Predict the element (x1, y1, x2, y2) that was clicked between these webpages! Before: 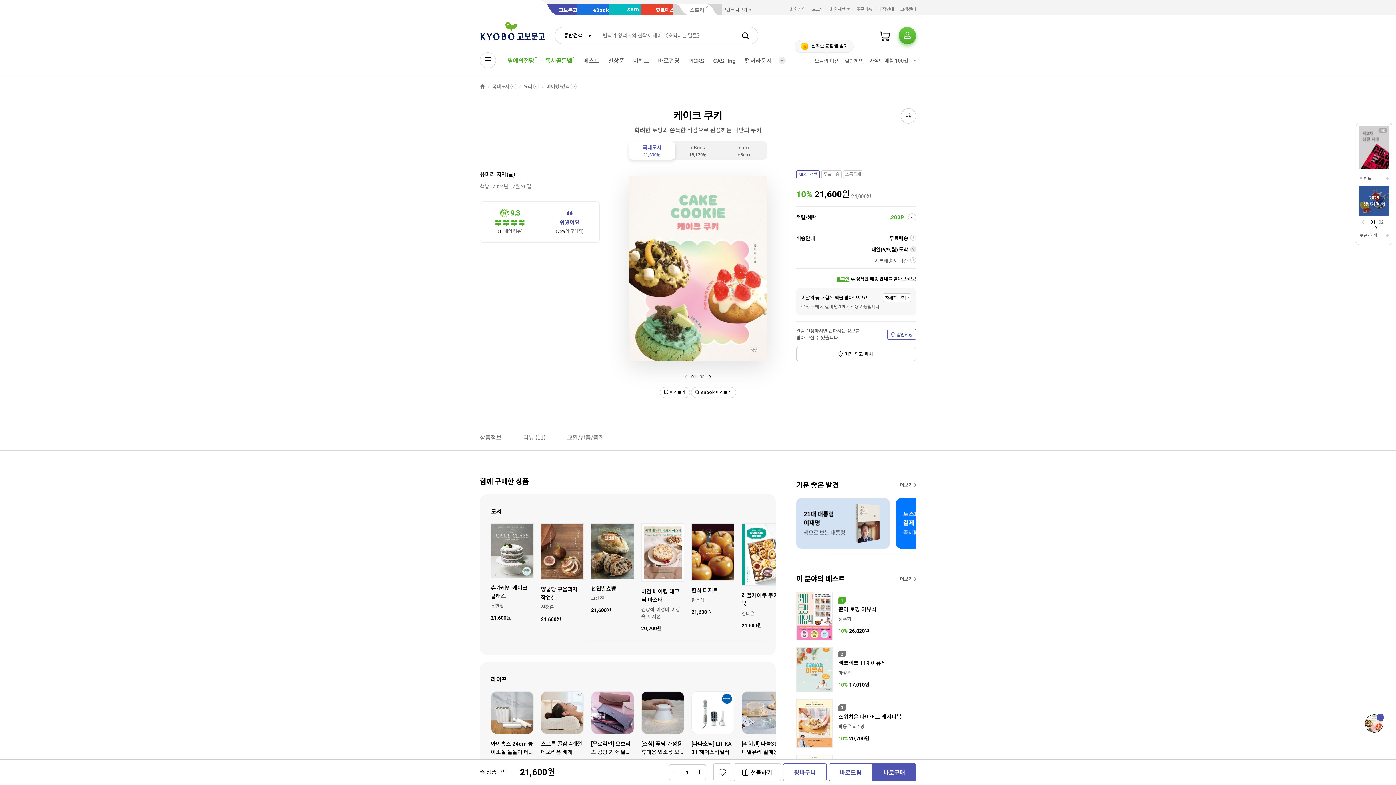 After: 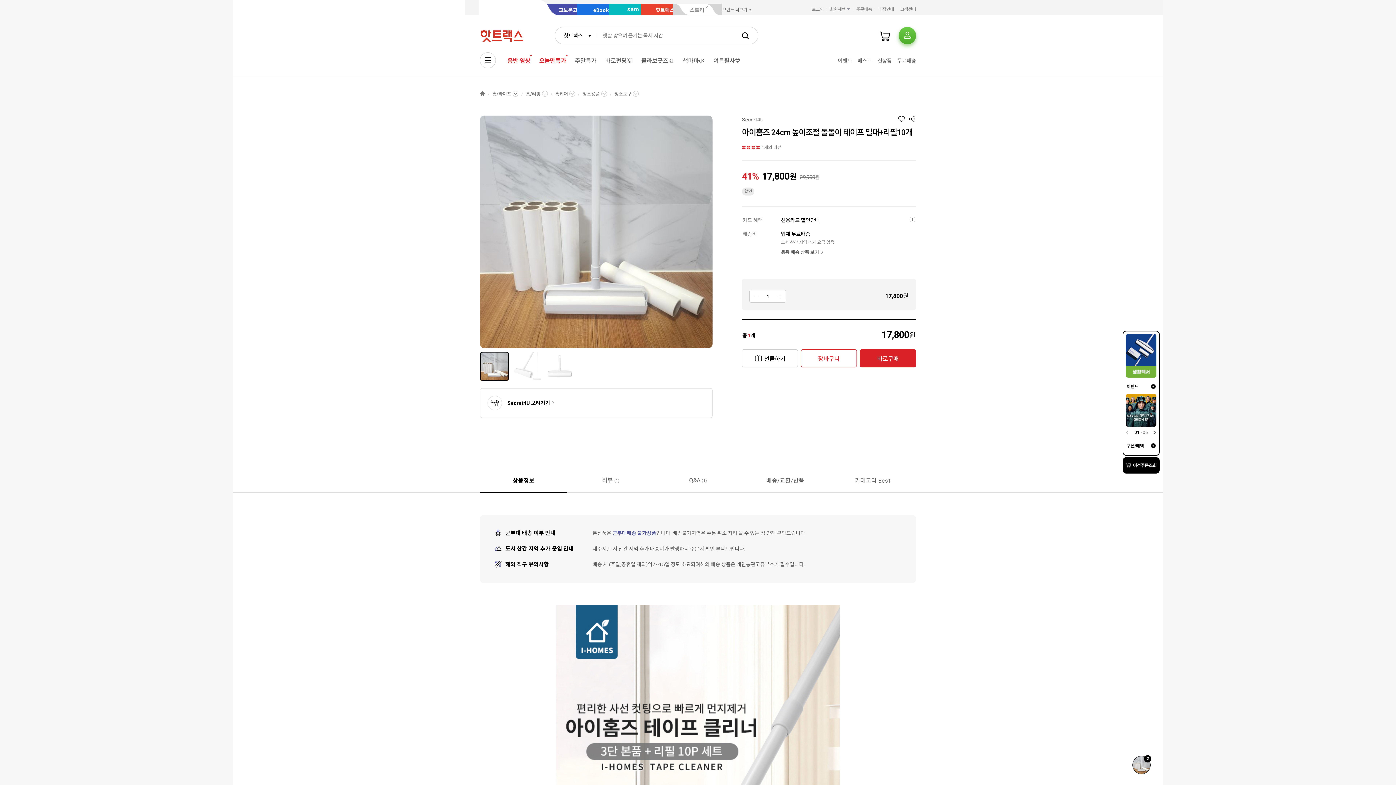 Action: label: 아이홈즈 24cm 높이조절 돌돌이 테이프 밀대+리필10개 bbox: (490, 740, 533, 756)